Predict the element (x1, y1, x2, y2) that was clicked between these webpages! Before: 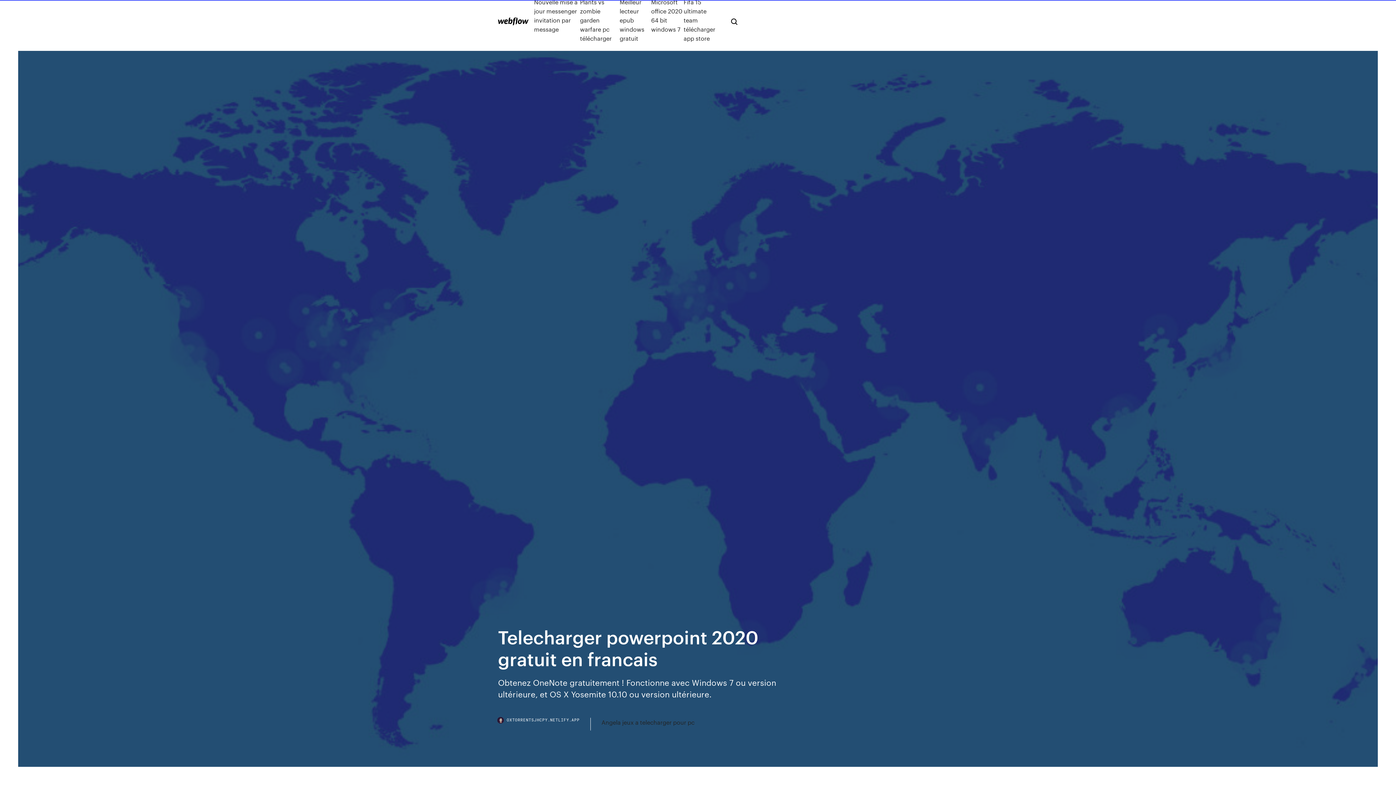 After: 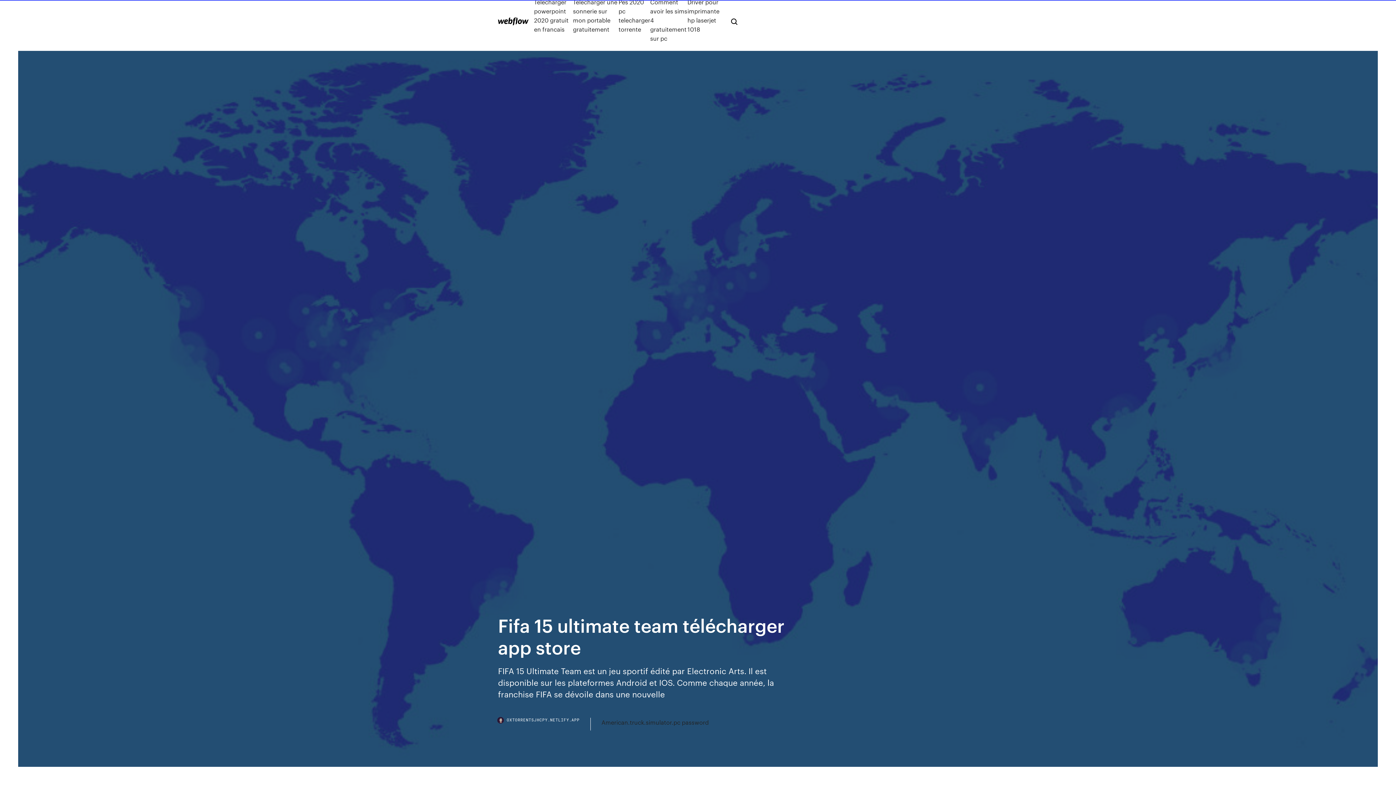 Action: bbox: (683, -2, 719, 42) label: Fifa 15 ultimate team télécharger app store